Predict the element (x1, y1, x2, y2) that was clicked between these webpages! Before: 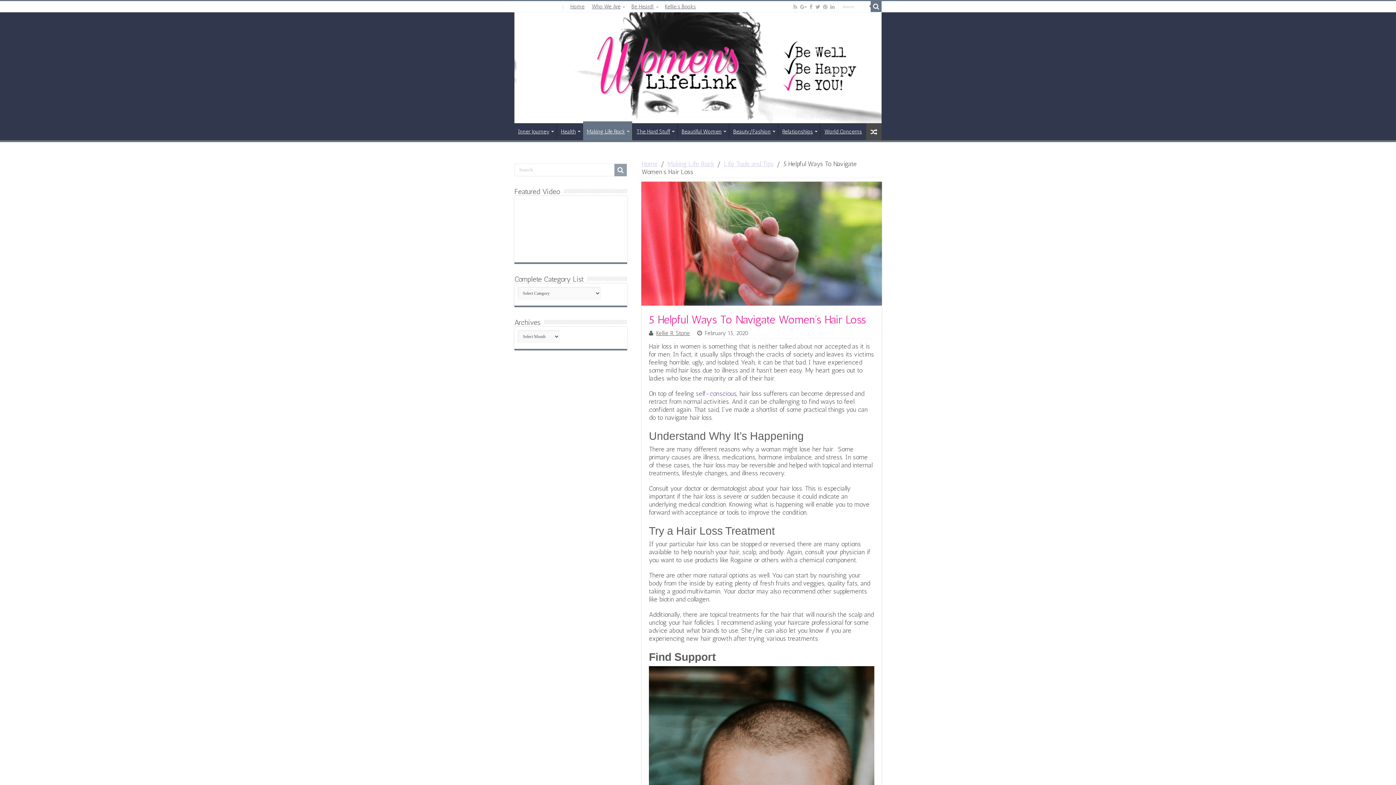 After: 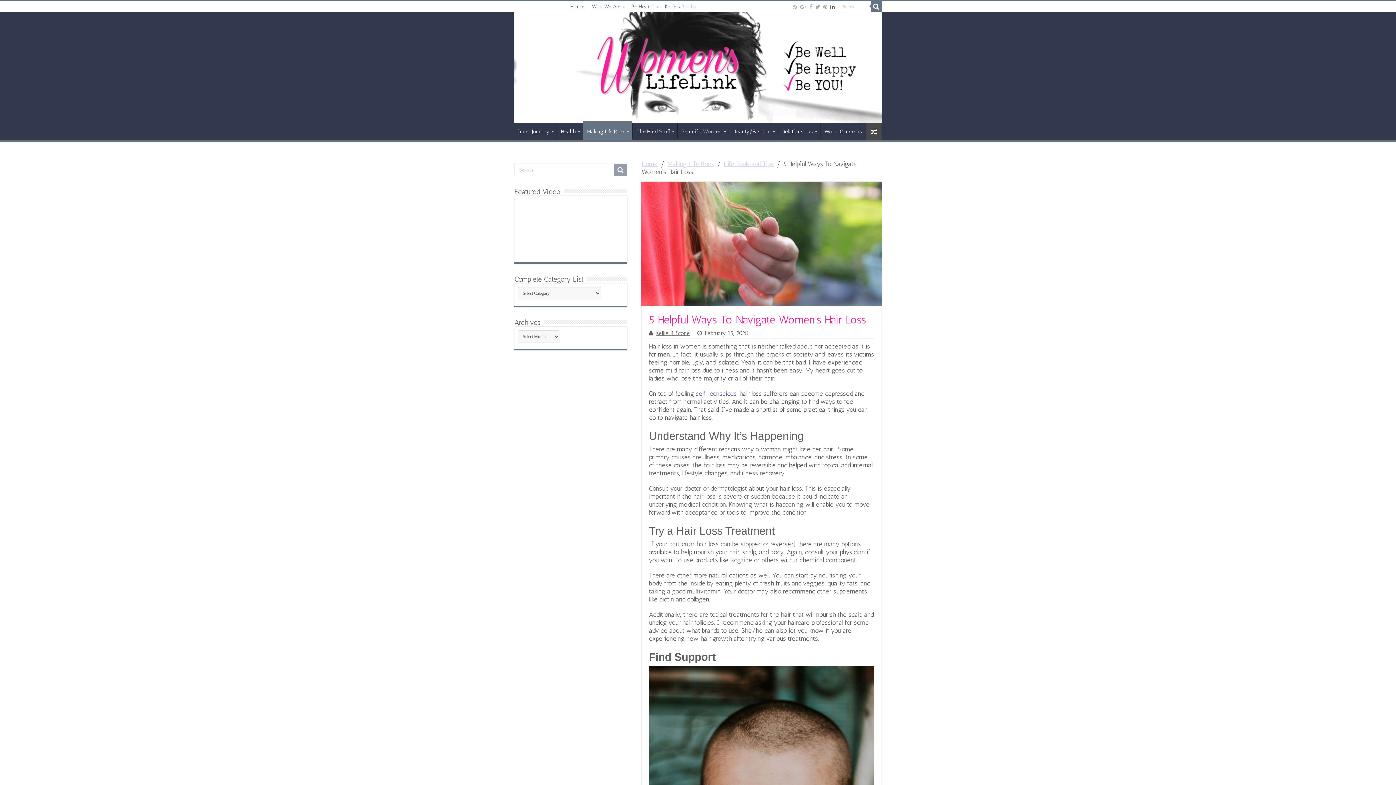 Action: bbox: (829, 2, 835, 11)